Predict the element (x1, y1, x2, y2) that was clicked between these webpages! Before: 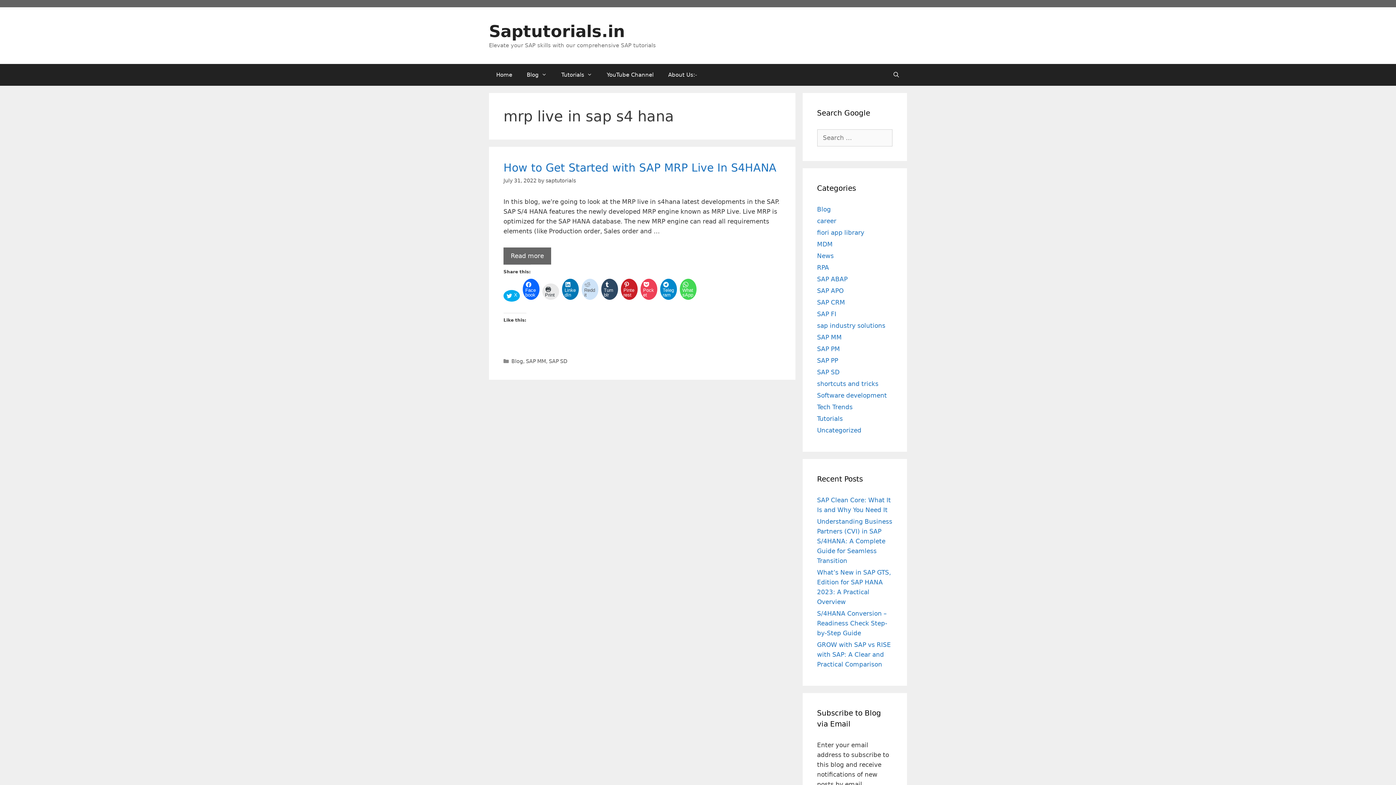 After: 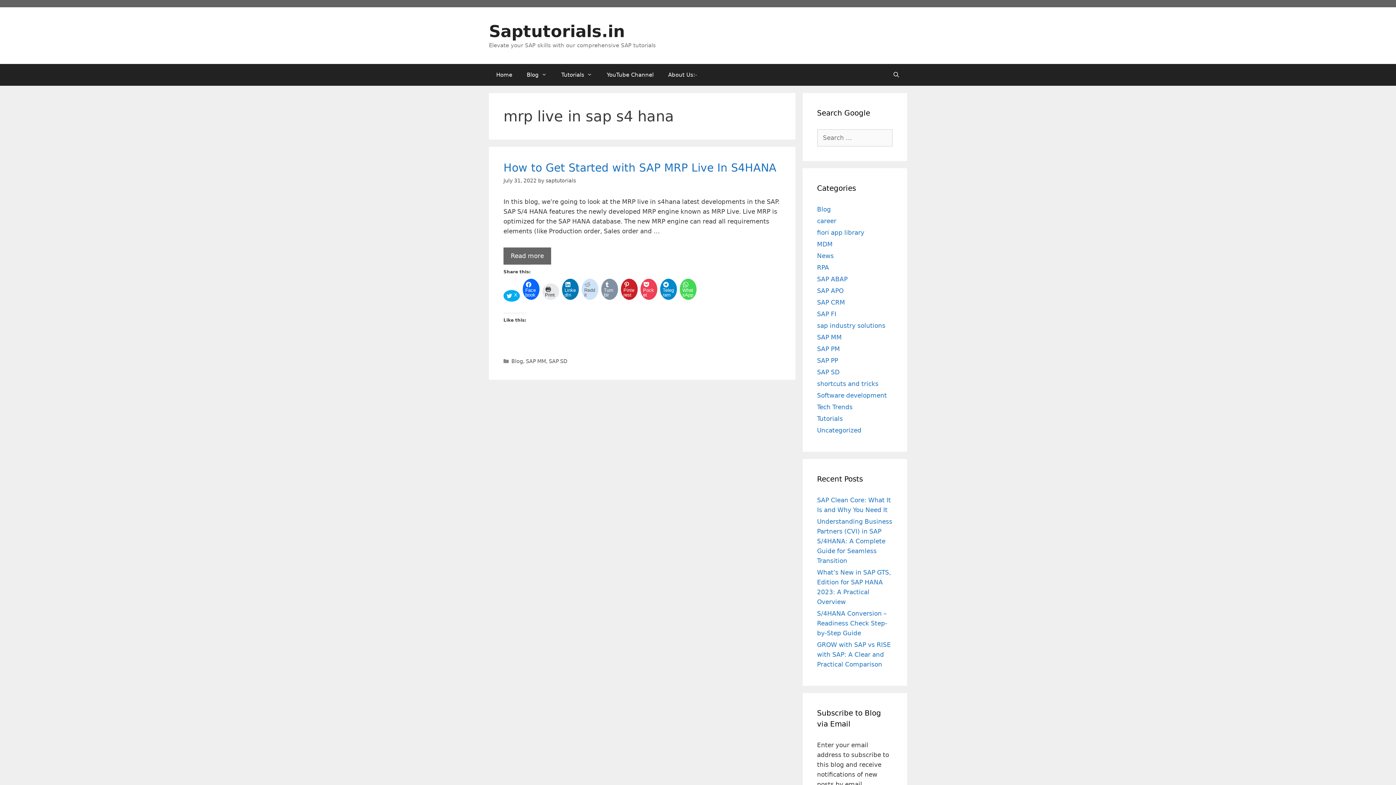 Action: label:  Tumblr bbox: (601, 278, 618, 299)